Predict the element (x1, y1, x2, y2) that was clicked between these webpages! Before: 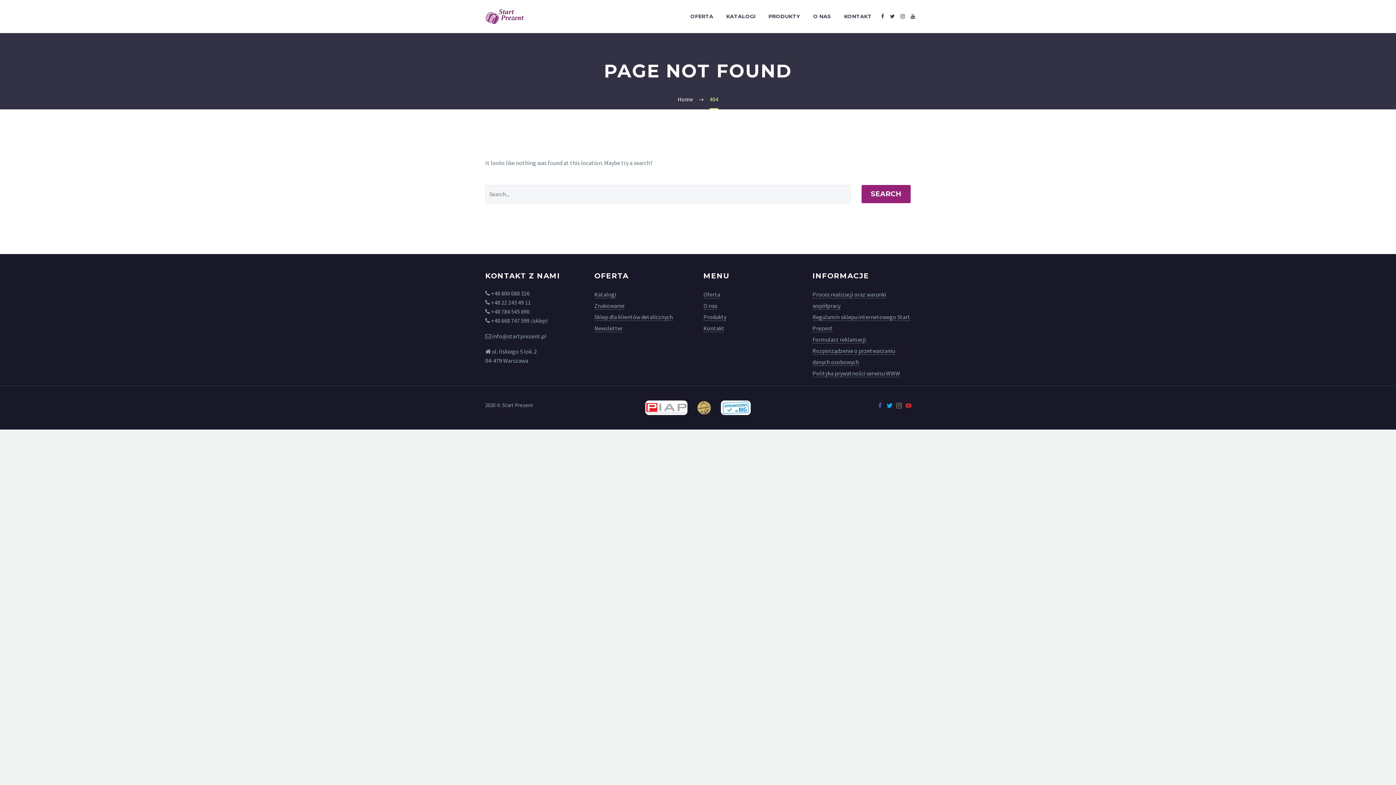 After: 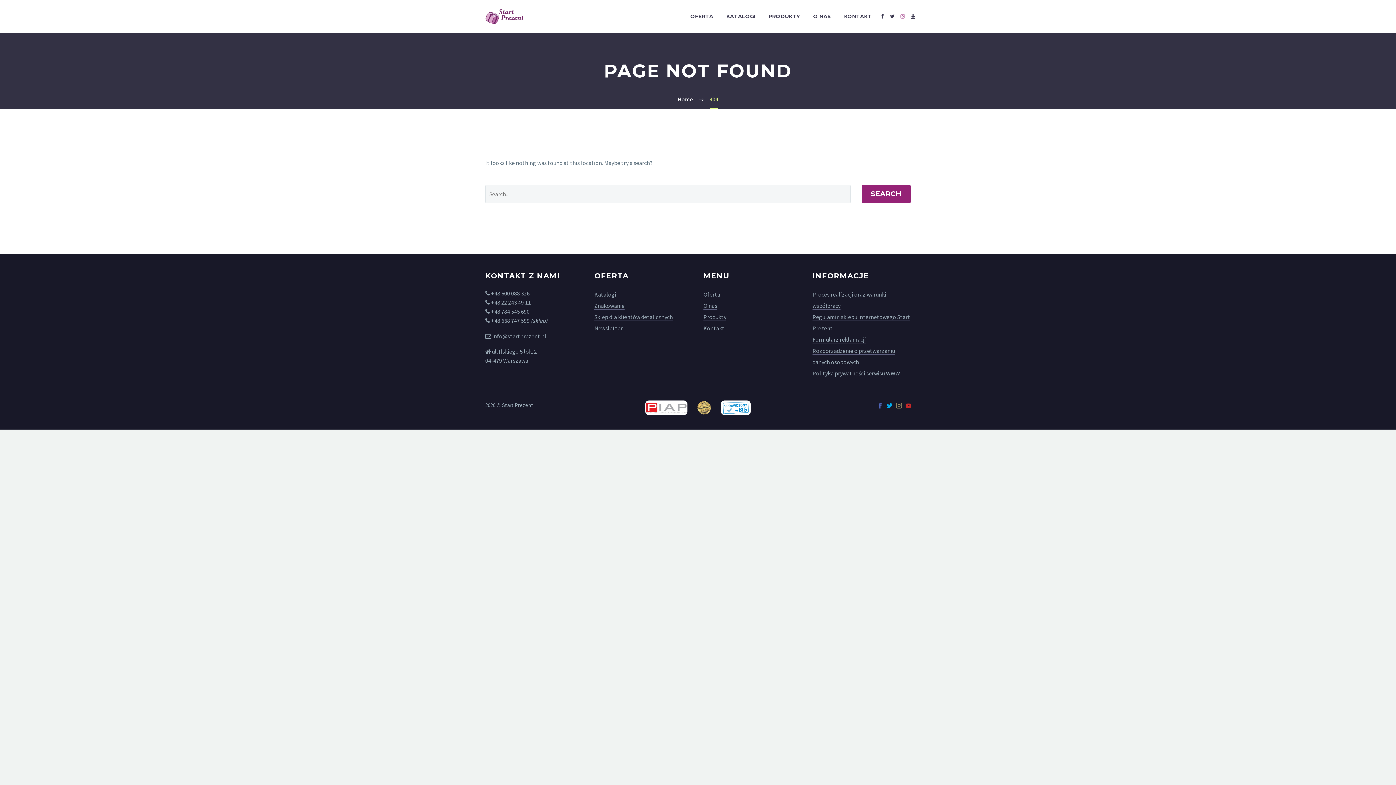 Action: bbox: (898, 12, 906, 21)